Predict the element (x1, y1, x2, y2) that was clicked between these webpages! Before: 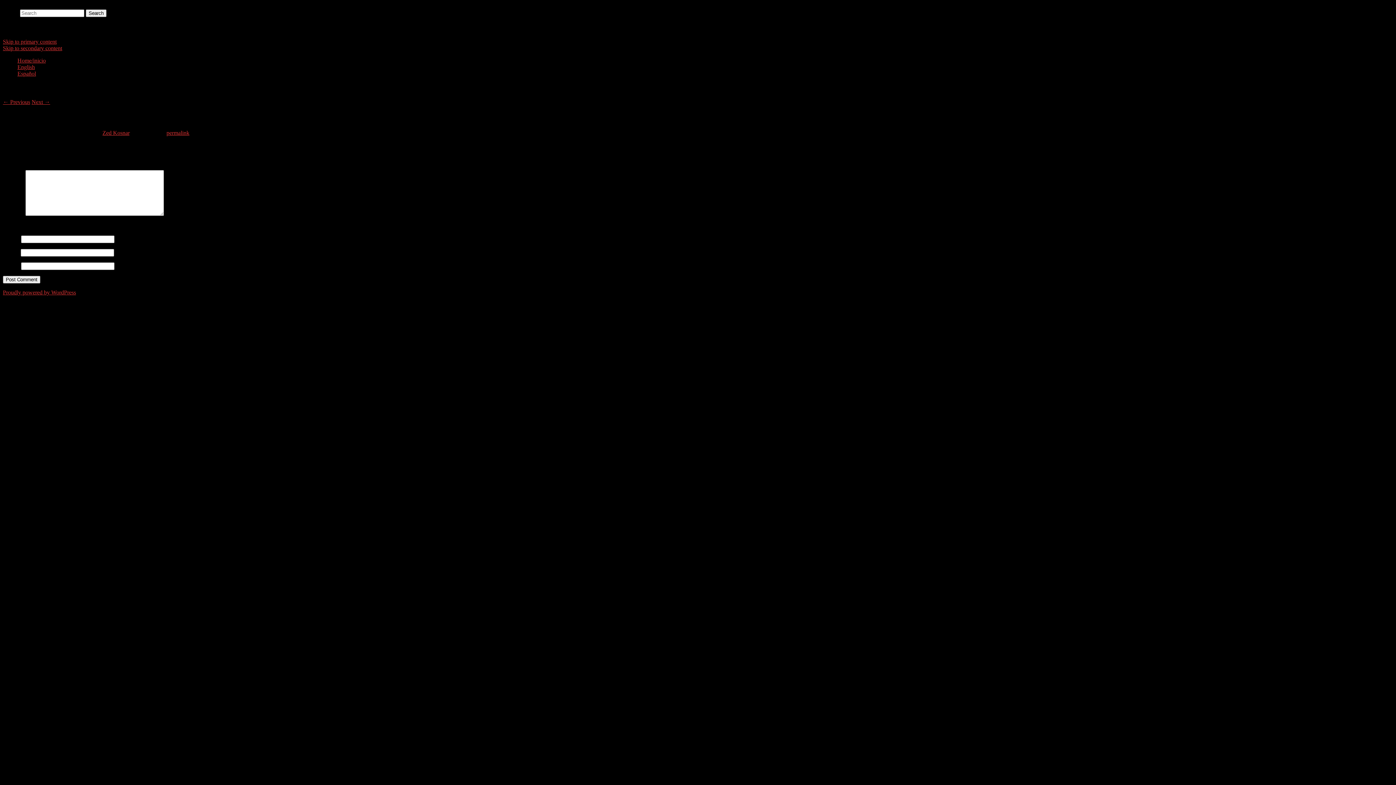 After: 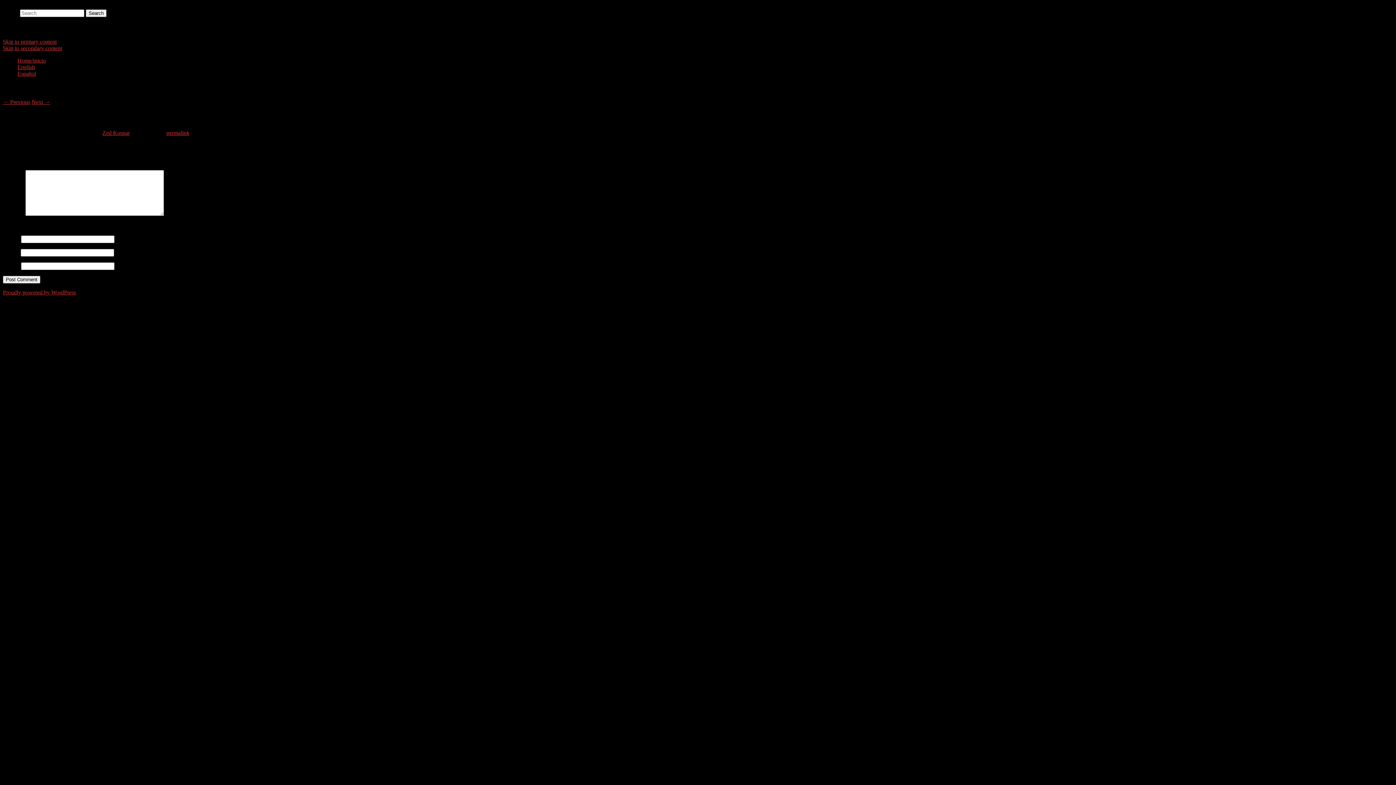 Action: bbox: (2, 38, 56, 44) label: Skip to primary content